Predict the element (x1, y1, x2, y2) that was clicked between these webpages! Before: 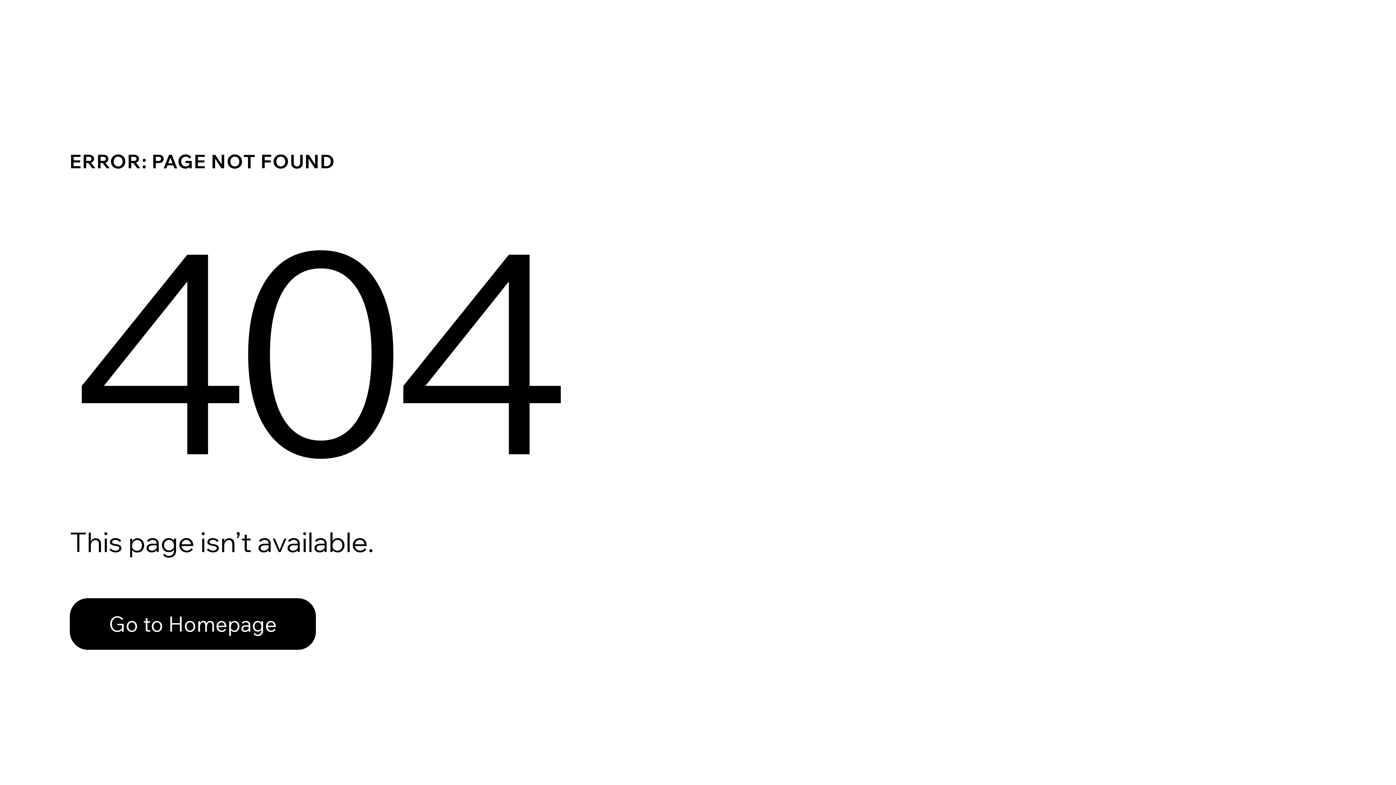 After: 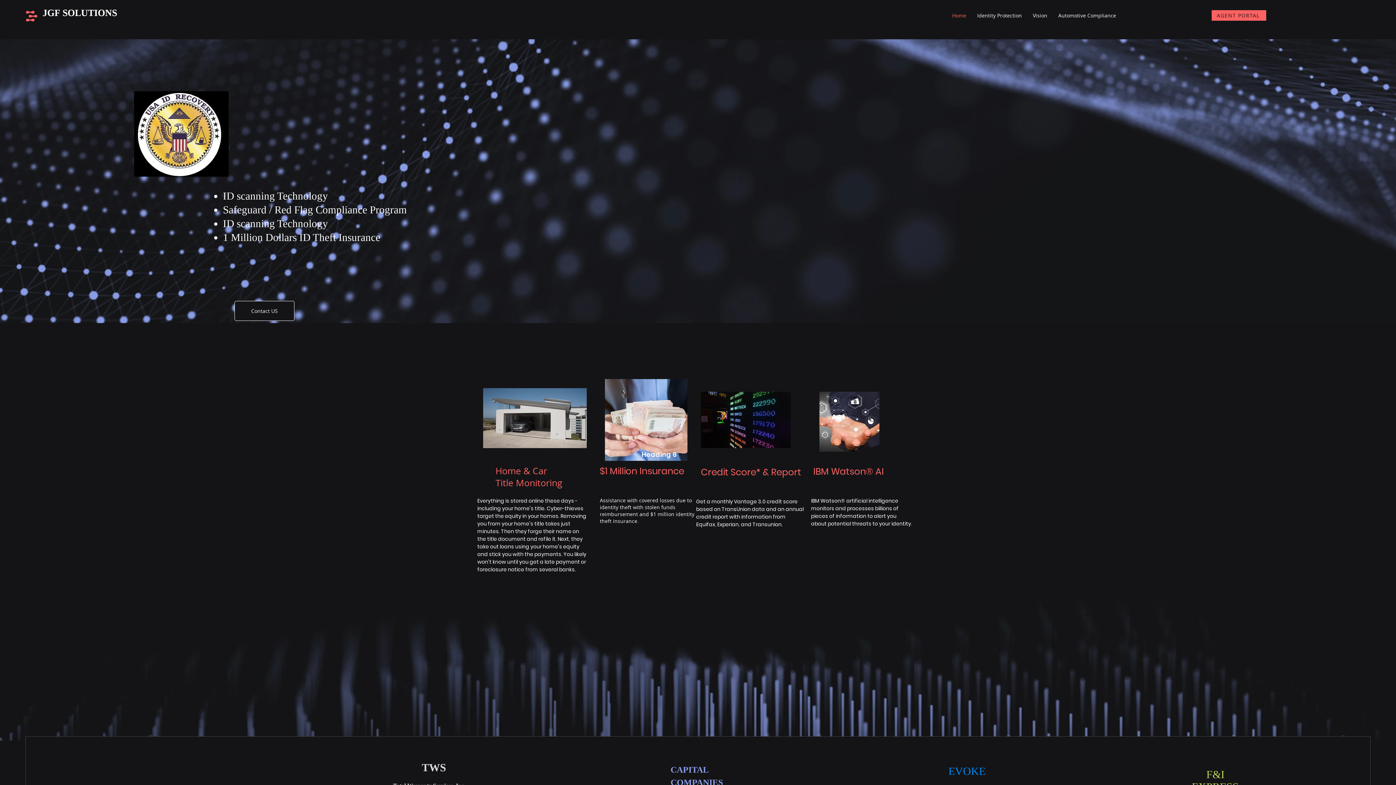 Action: bbox: (69, 582, 768, 659) label: Go to Homepage